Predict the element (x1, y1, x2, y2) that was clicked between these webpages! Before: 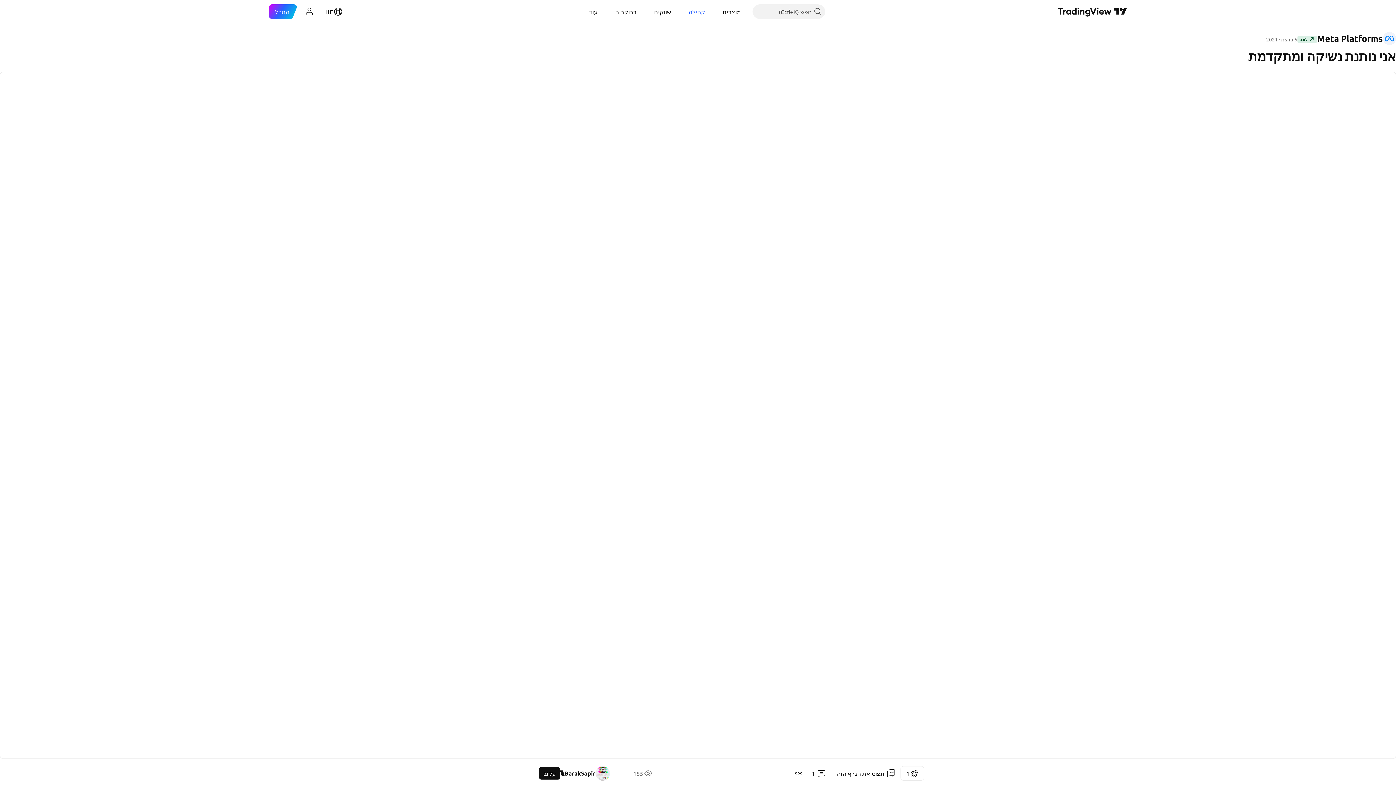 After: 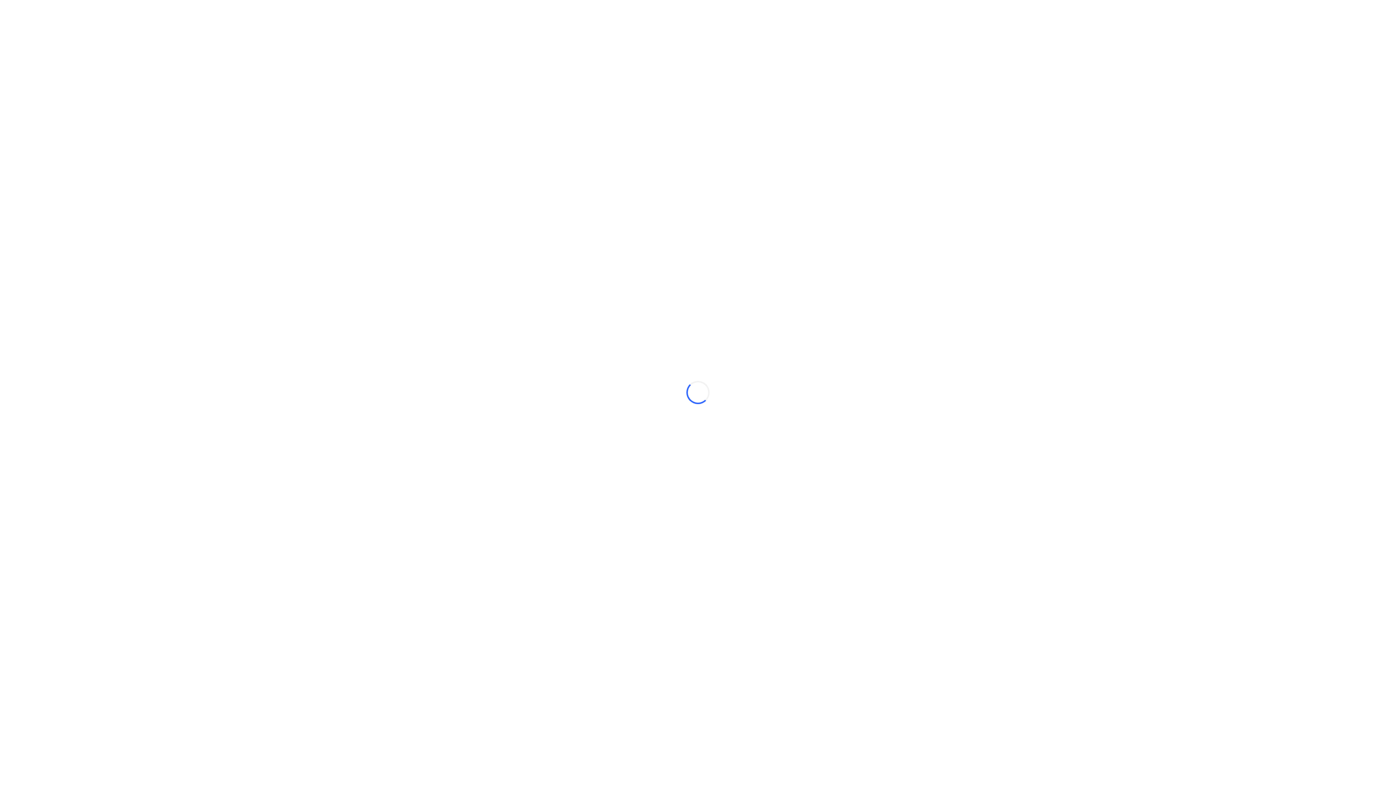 Action: label: מוצרים bbox: (716, 4, 747, 18)